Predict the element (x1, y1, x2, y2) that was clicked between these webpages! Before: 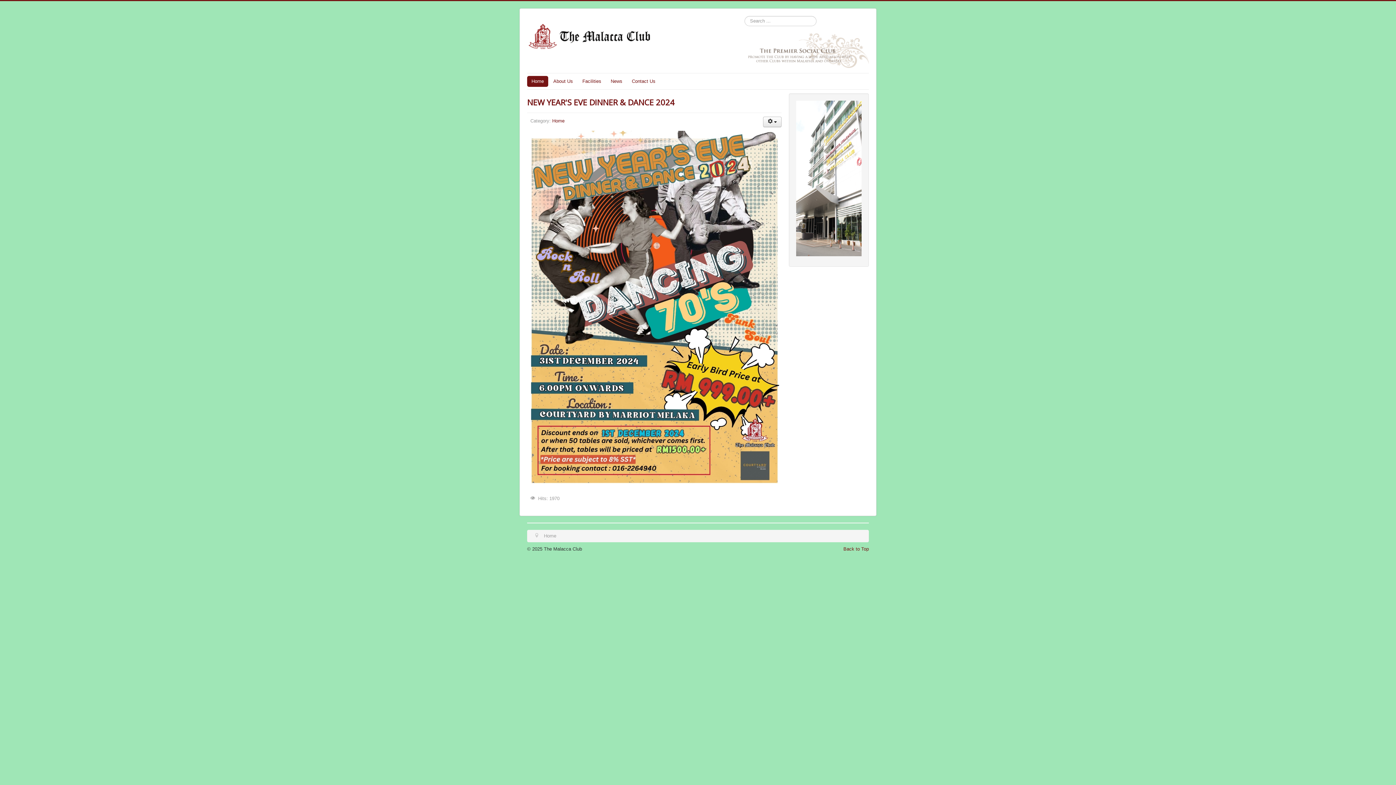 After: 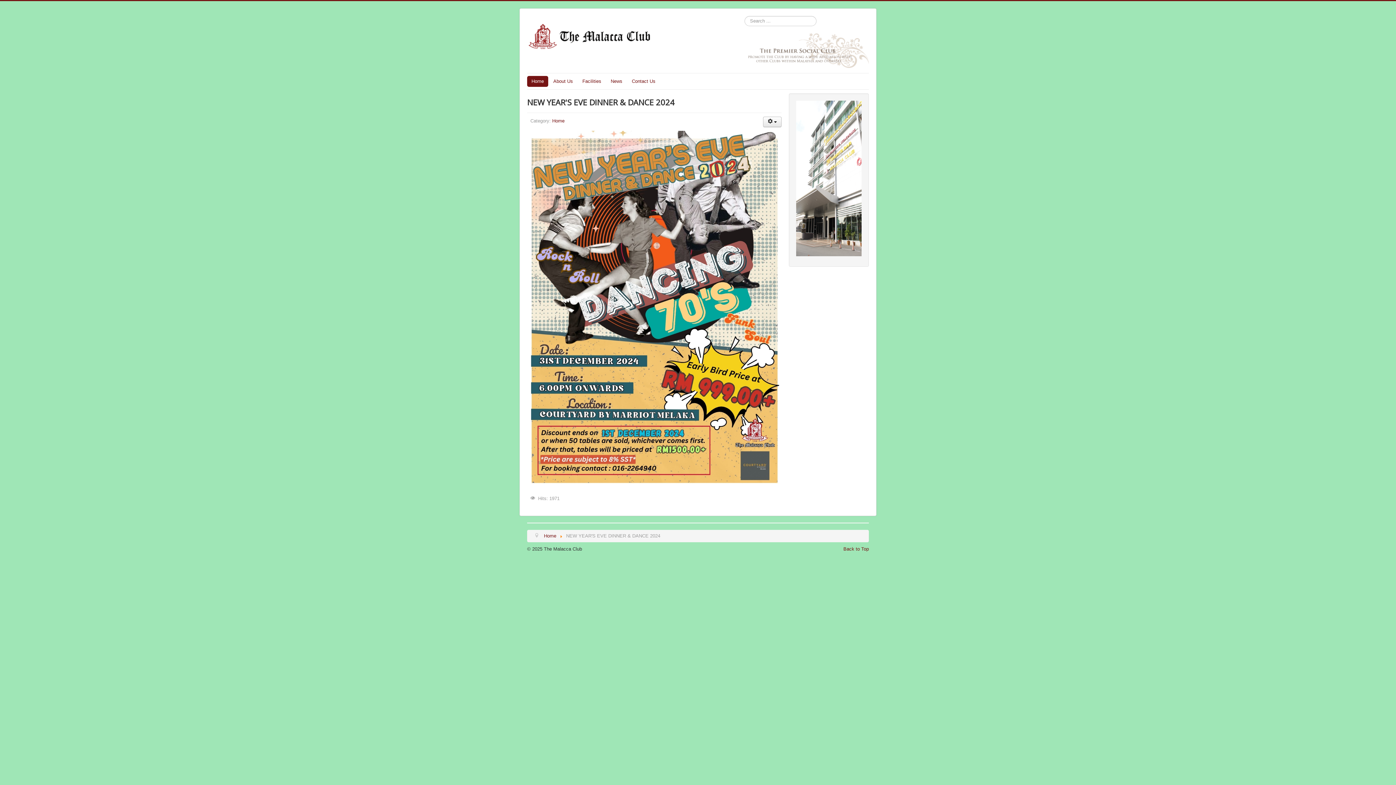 Action: label: NEW YEAR'S EVE DINNER & DANCE 2024 bbox: (527, 96, 674, 107)